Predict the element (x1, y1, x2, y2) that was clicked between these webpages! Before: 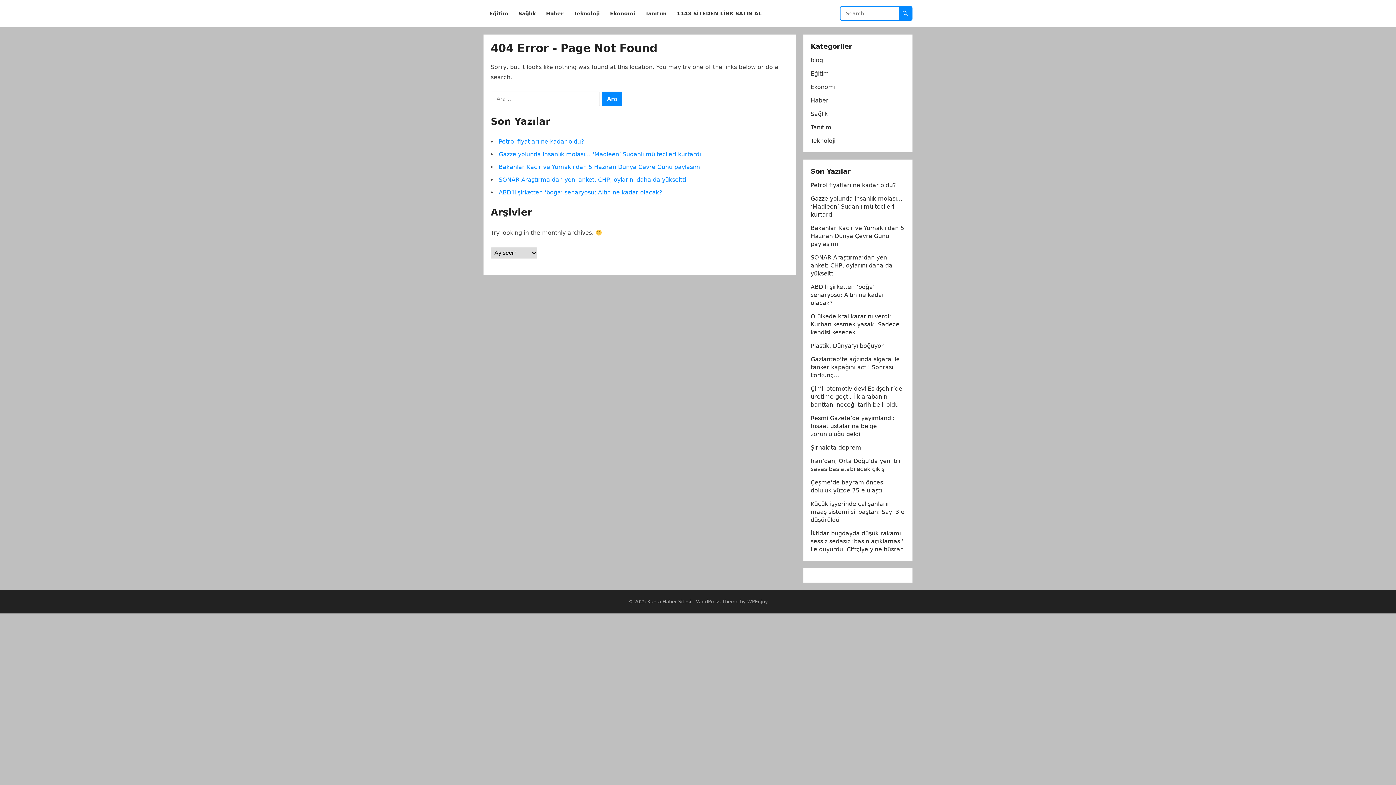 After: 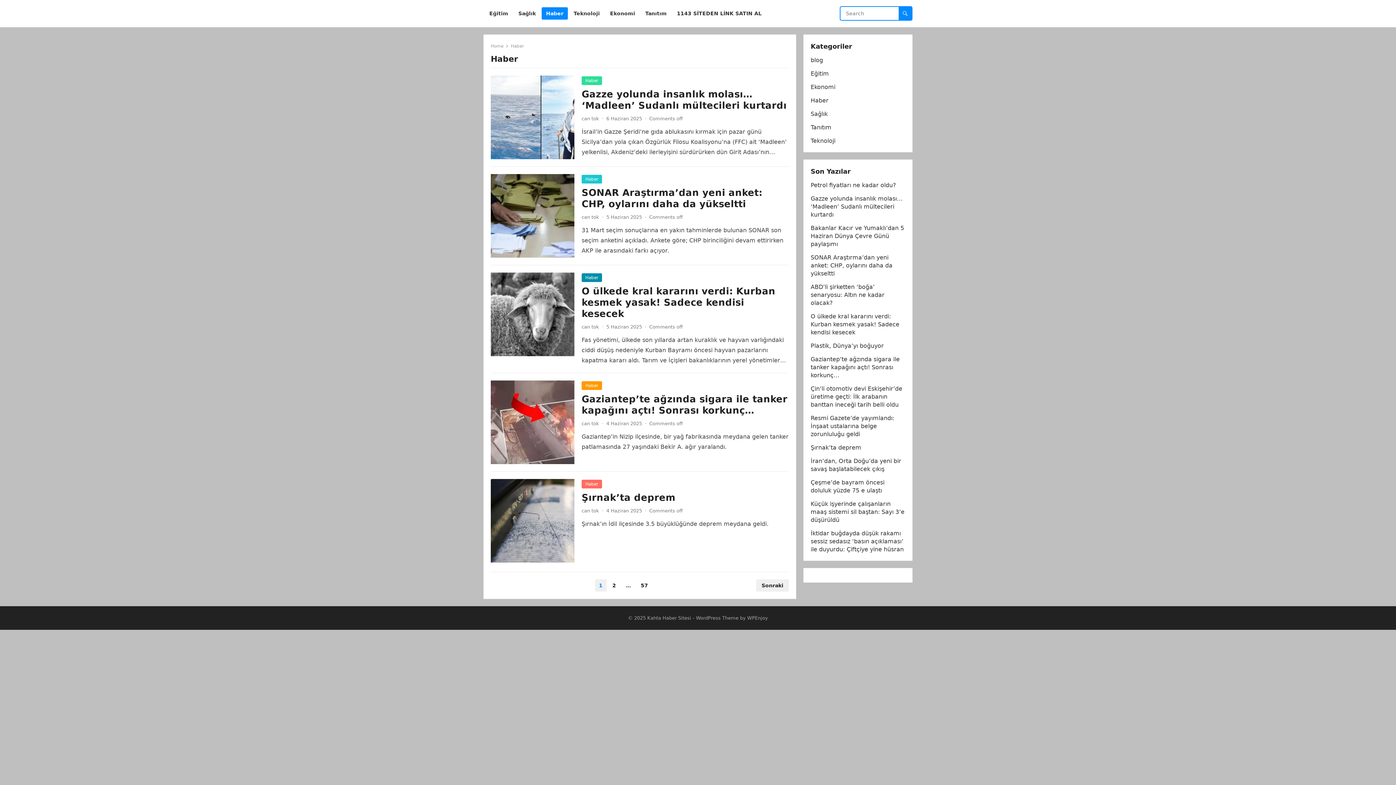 Action: label: Haber bbox: (810, 97, 828, 104)